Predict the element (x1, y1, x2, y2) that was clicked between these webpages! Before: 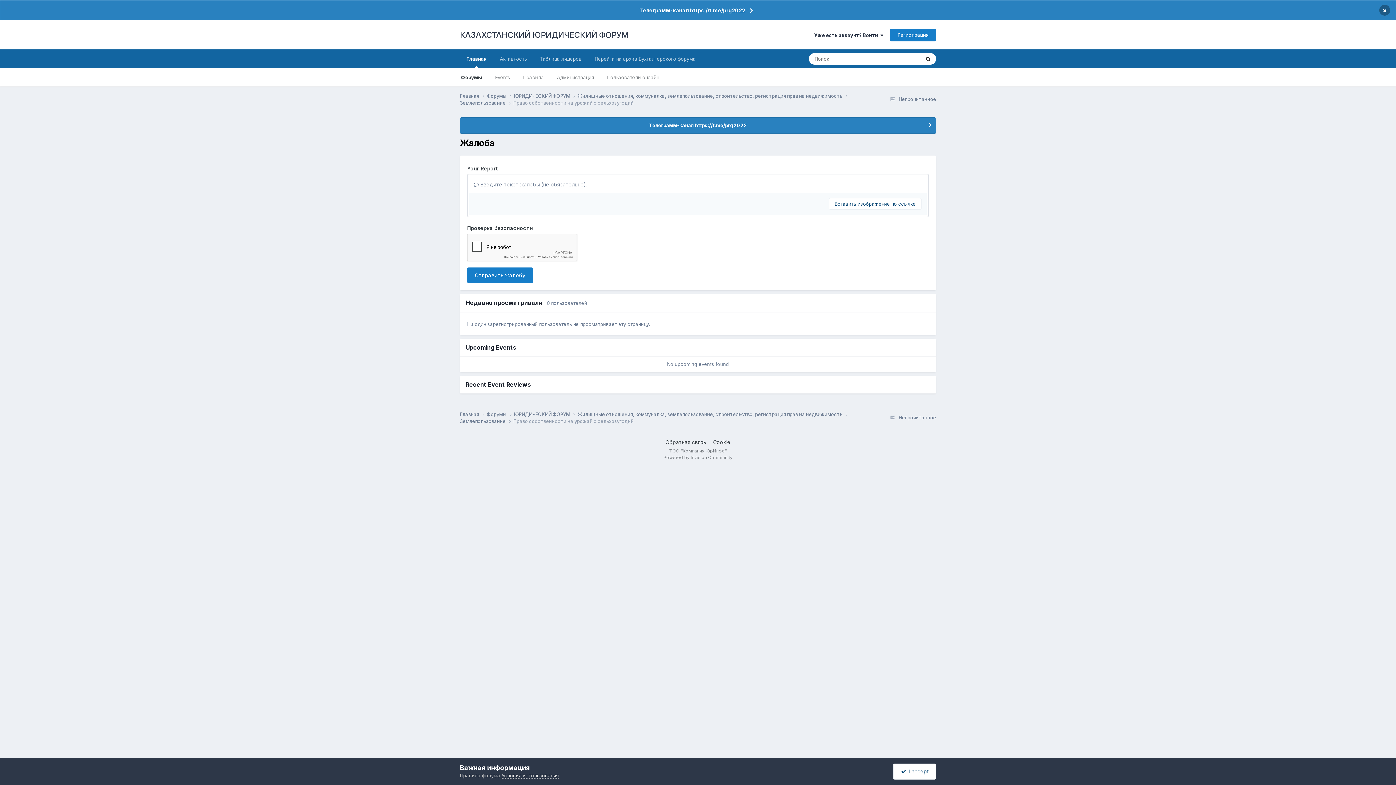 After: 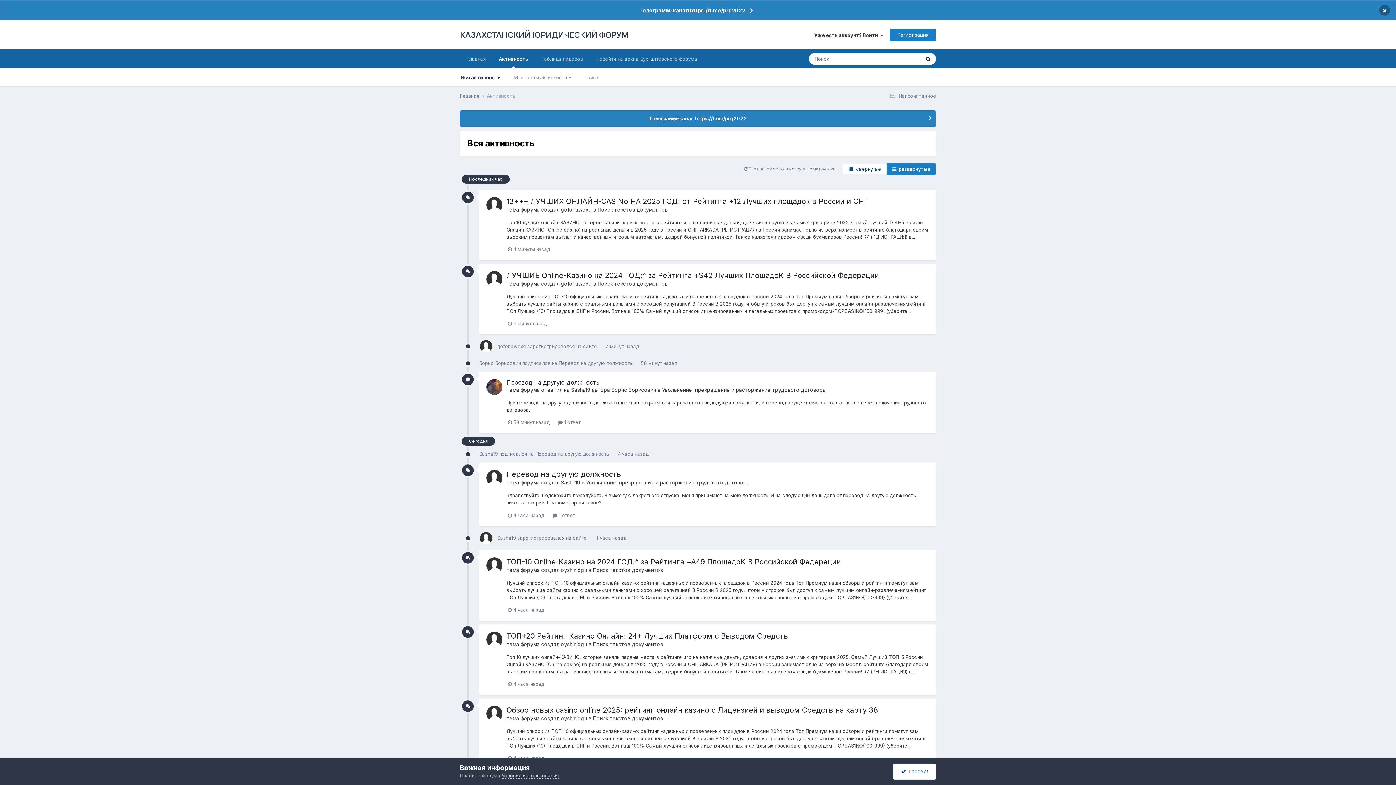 Action: label: Активность bbox: (493, 49, 533, 68)